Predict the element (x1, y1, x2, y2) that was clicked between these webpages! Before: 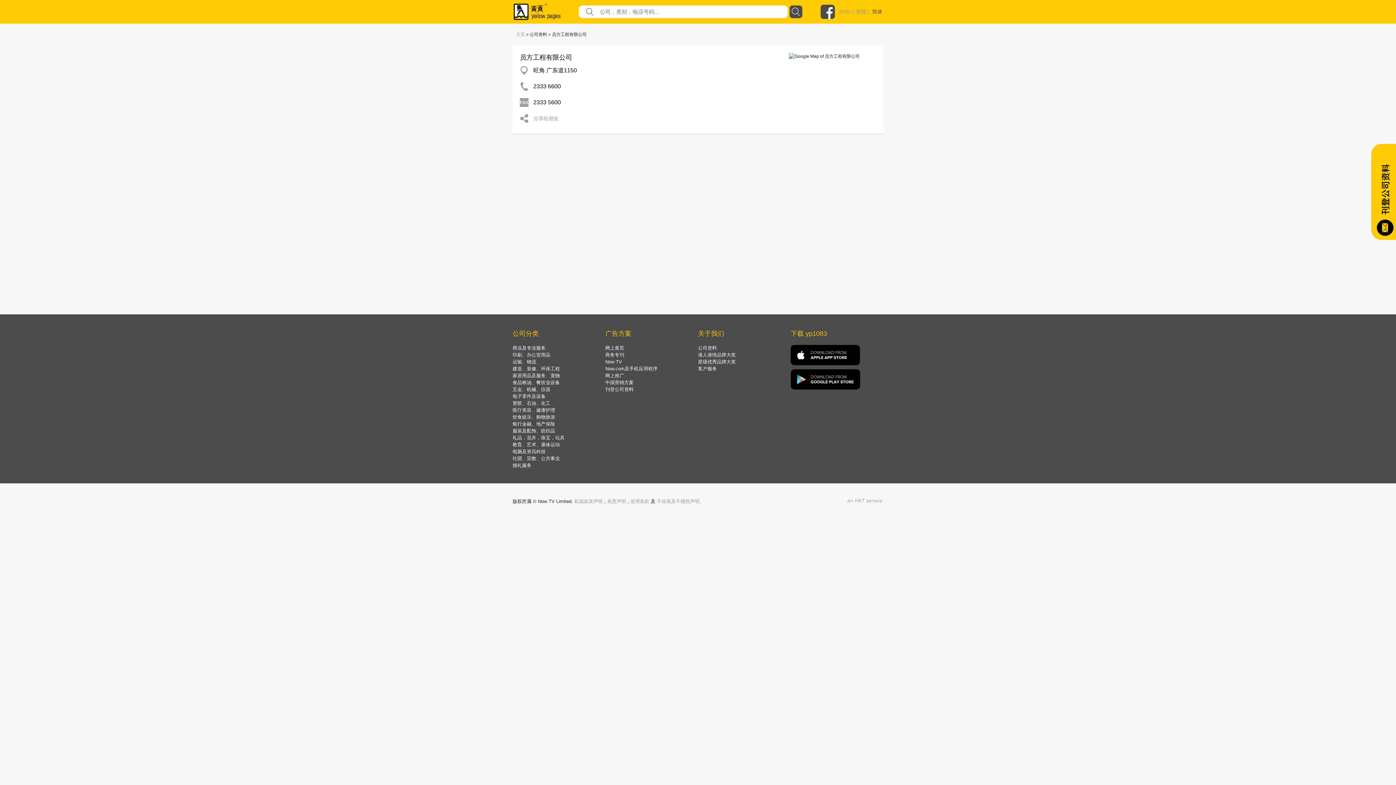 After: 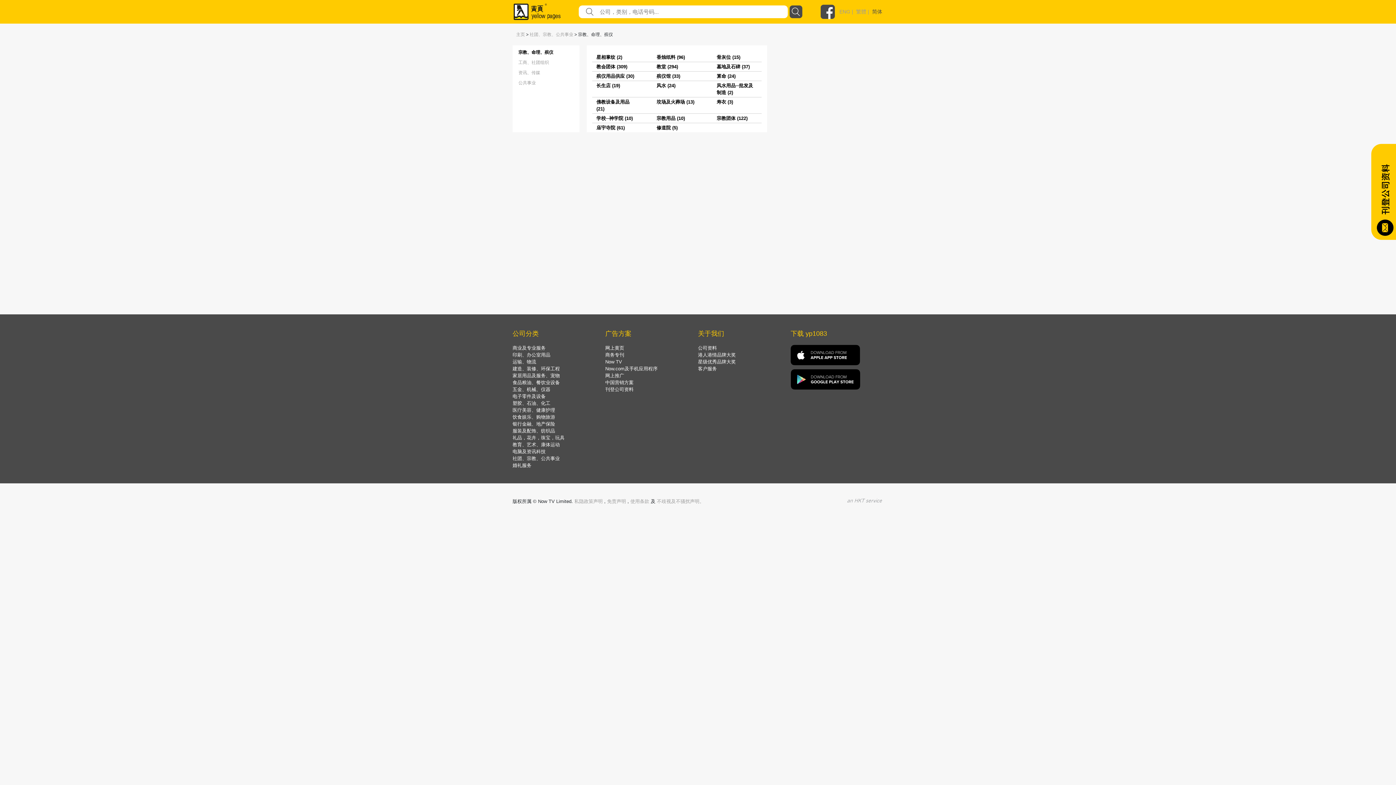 Action: label: 社团、宗教、公共事业 bbox: (512, 456, 560, 461)